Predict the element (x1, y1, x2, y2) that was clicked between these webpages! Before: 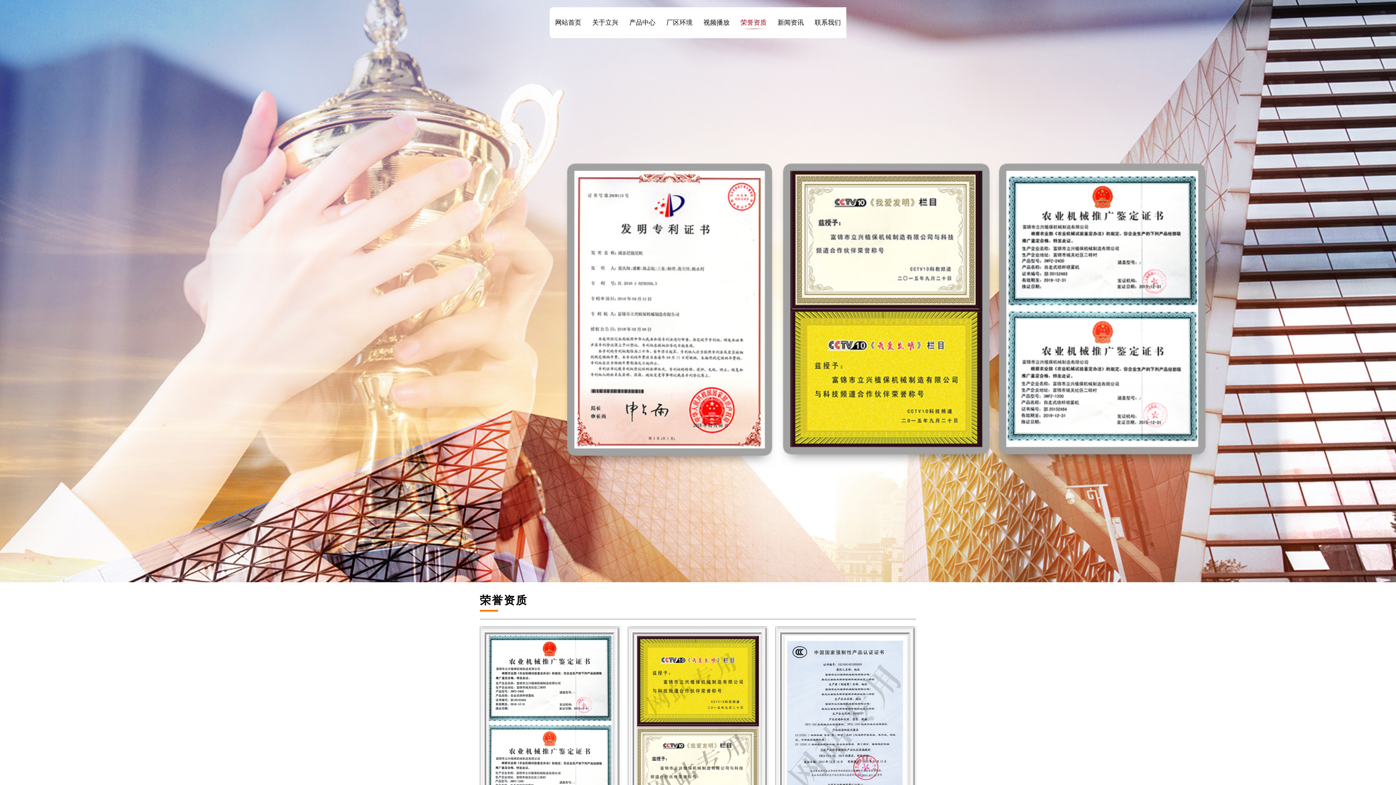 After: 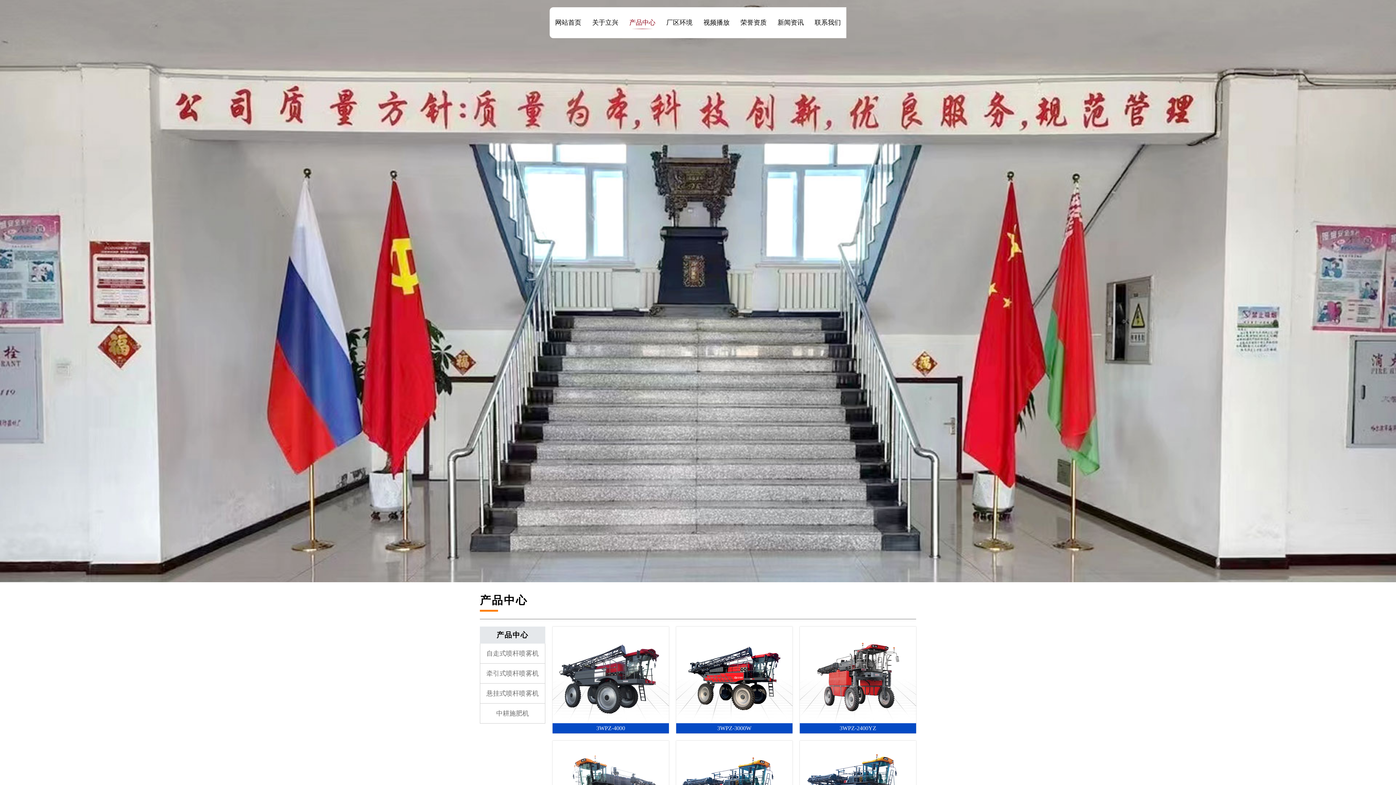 Action: bbox: (629, 16, 655, 29) label: 产品中心